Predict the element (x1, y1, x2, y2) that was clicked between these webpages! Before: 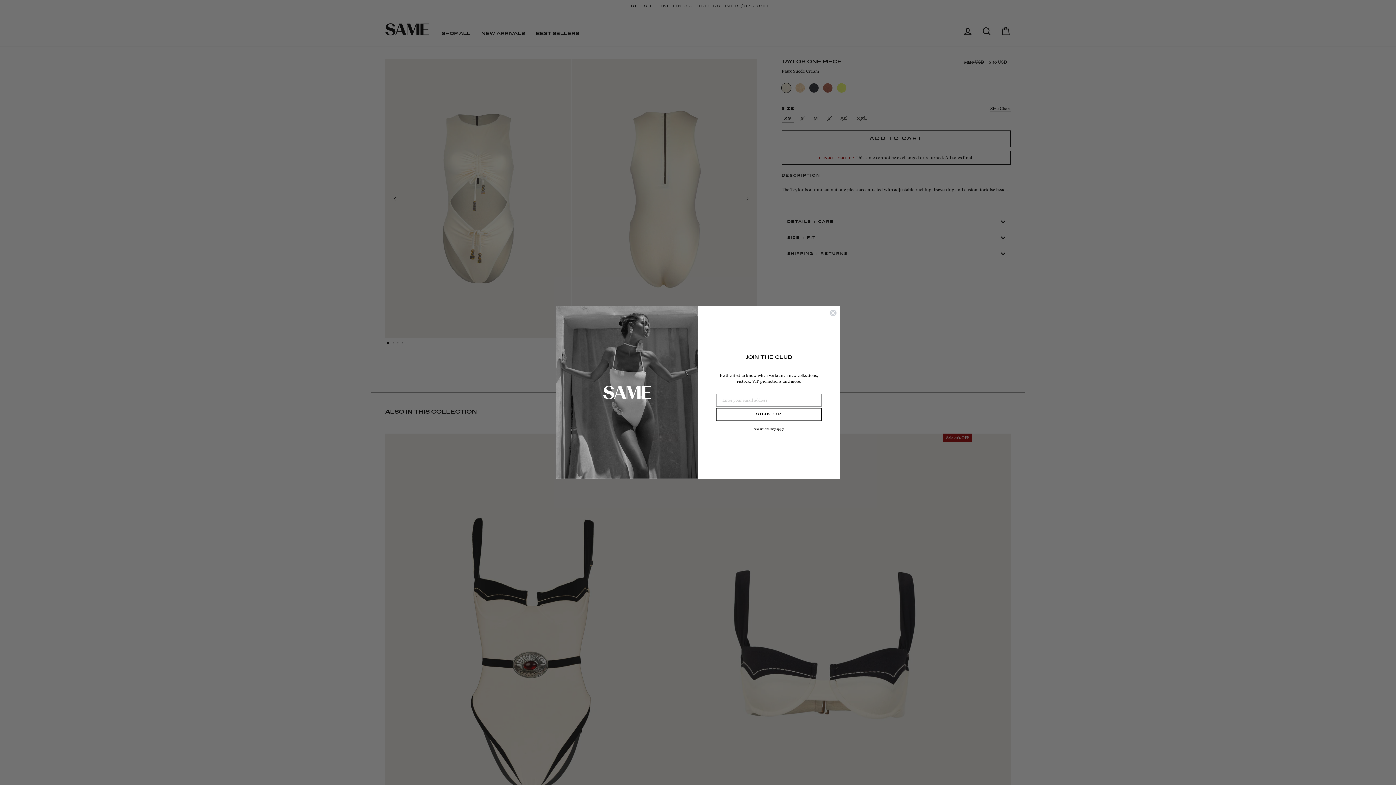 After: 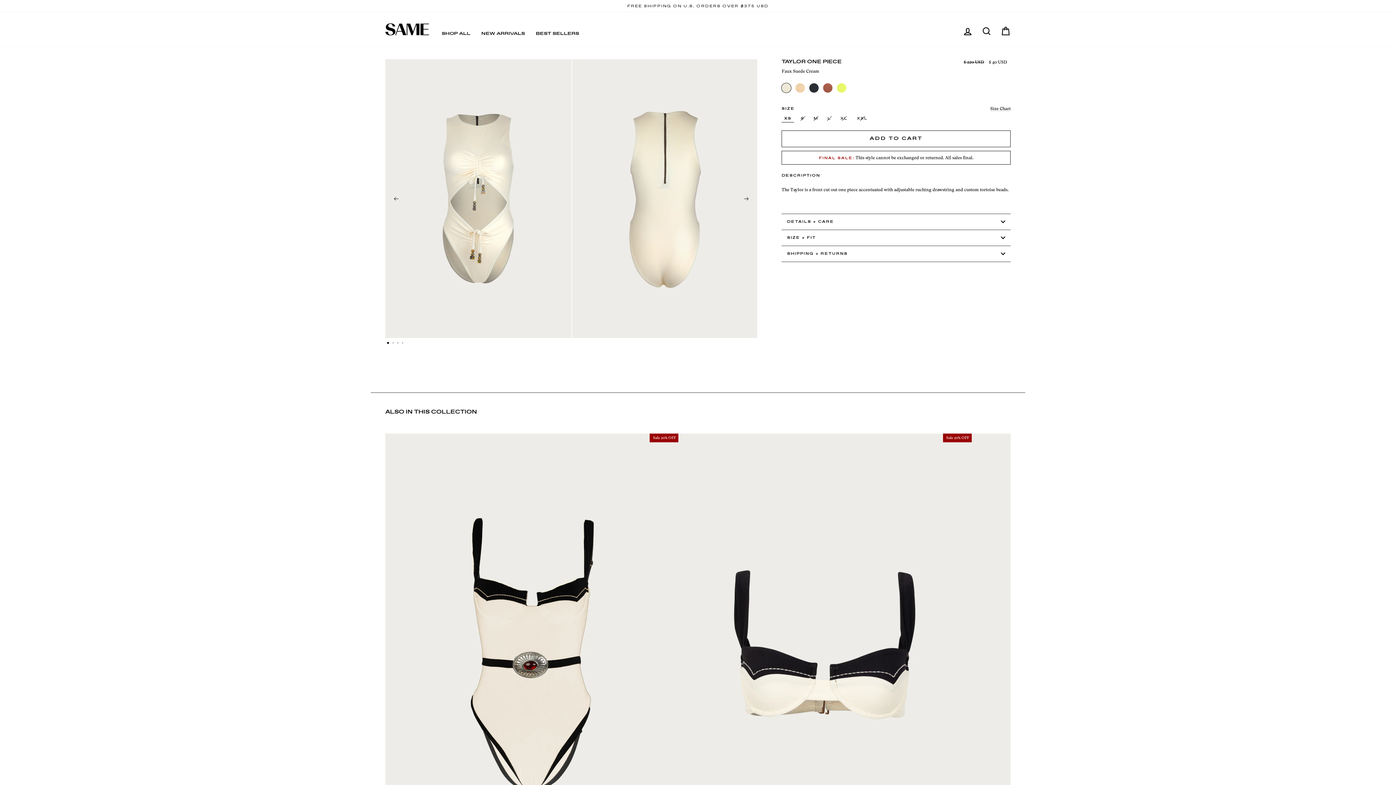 Action: label: Close dialog bbox: (829, 310, 837, 317)